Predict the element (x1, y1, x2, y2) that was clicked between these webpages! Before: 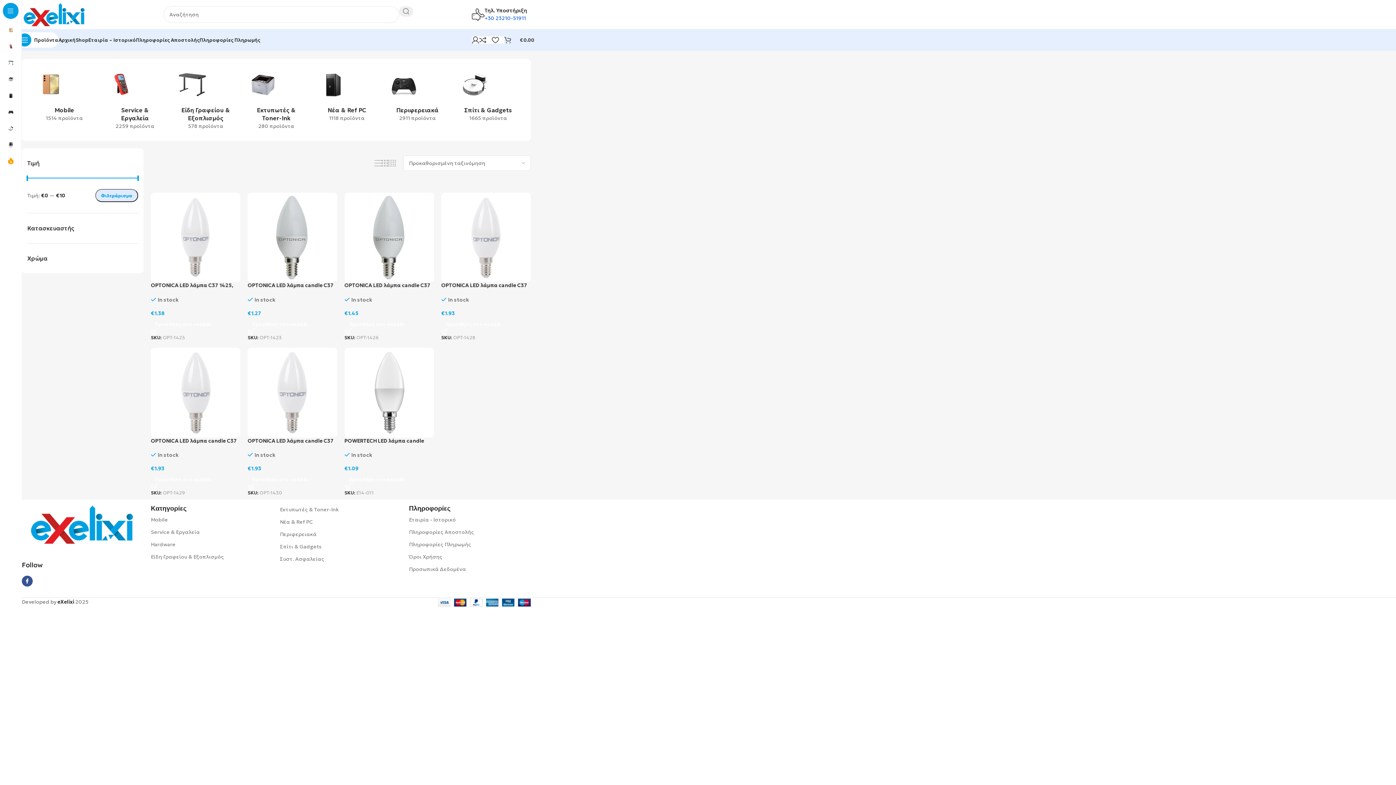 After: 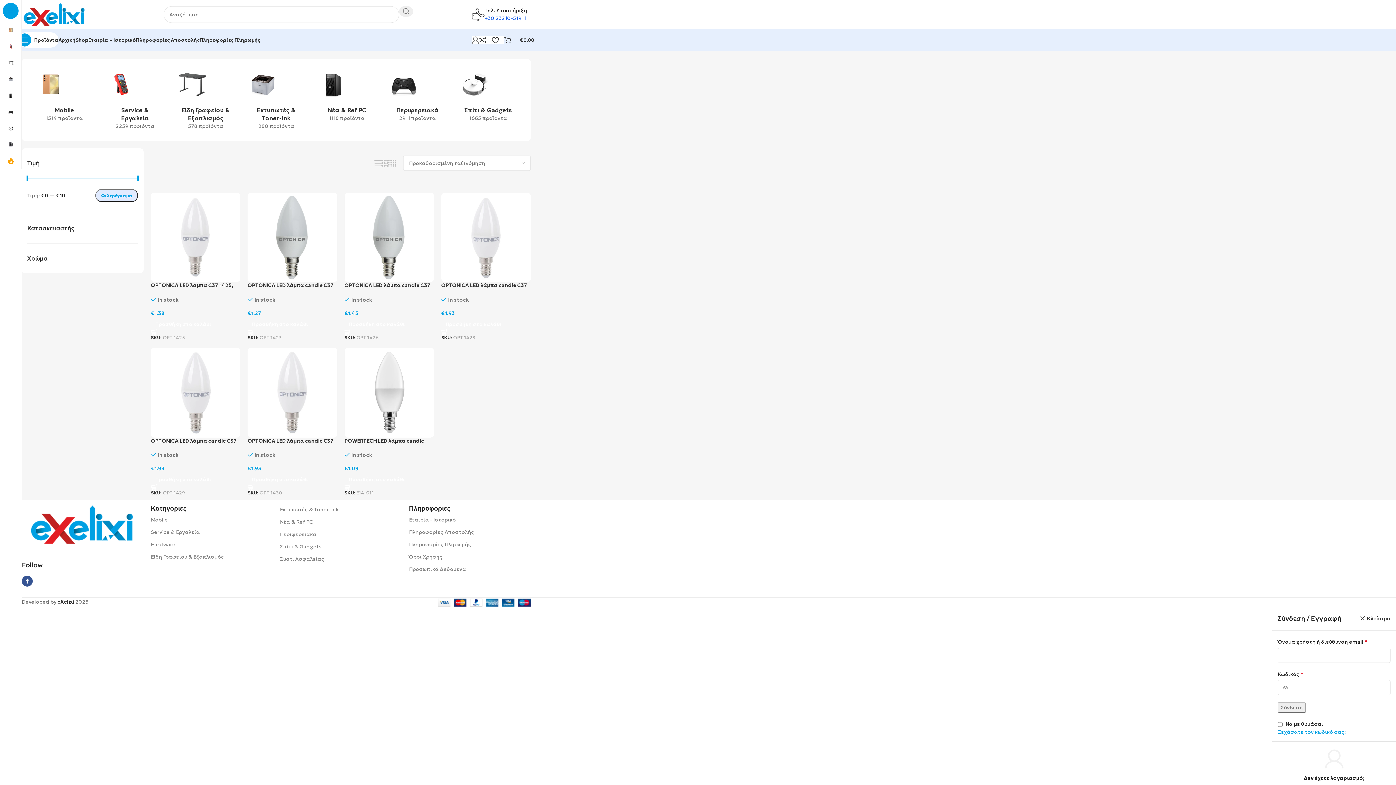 Action: bbox: (472, 32, 479, 47)